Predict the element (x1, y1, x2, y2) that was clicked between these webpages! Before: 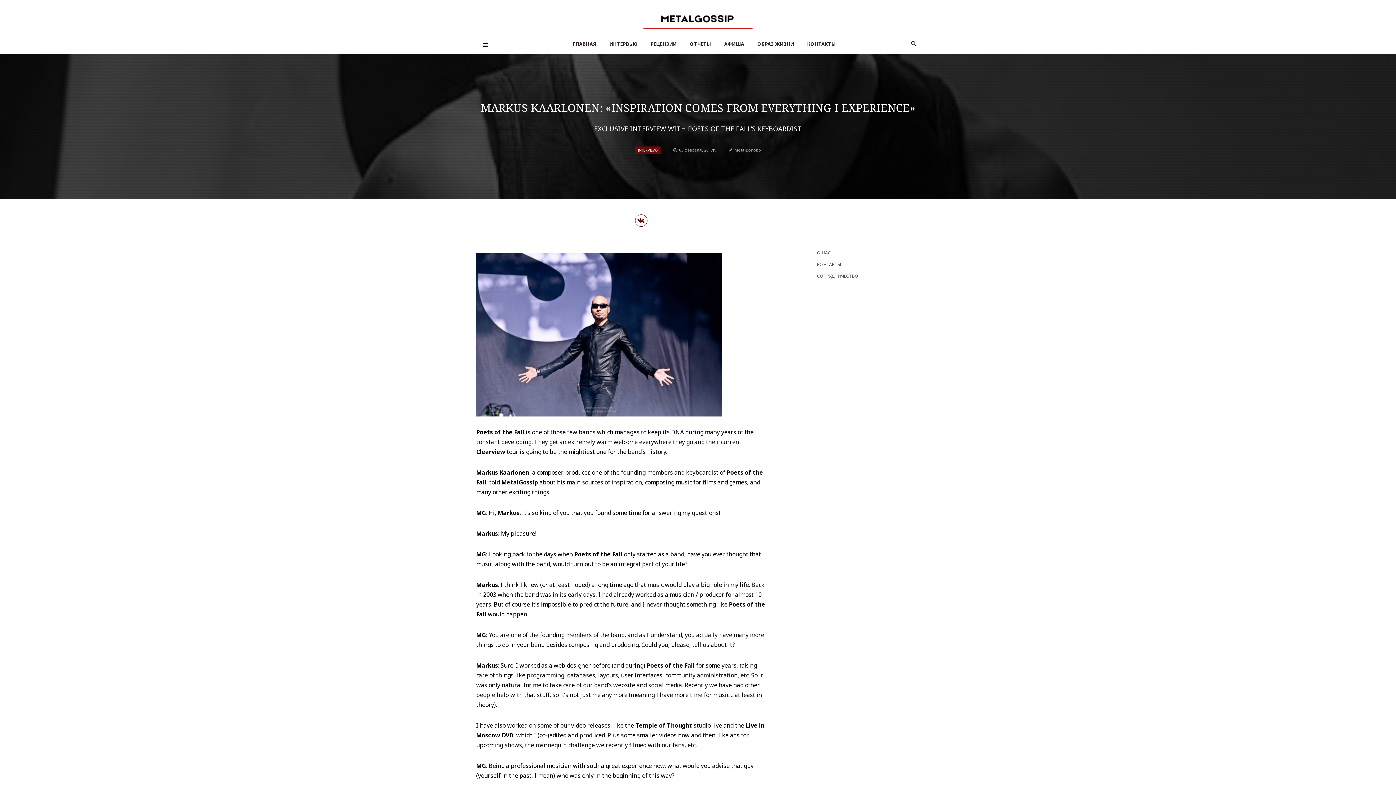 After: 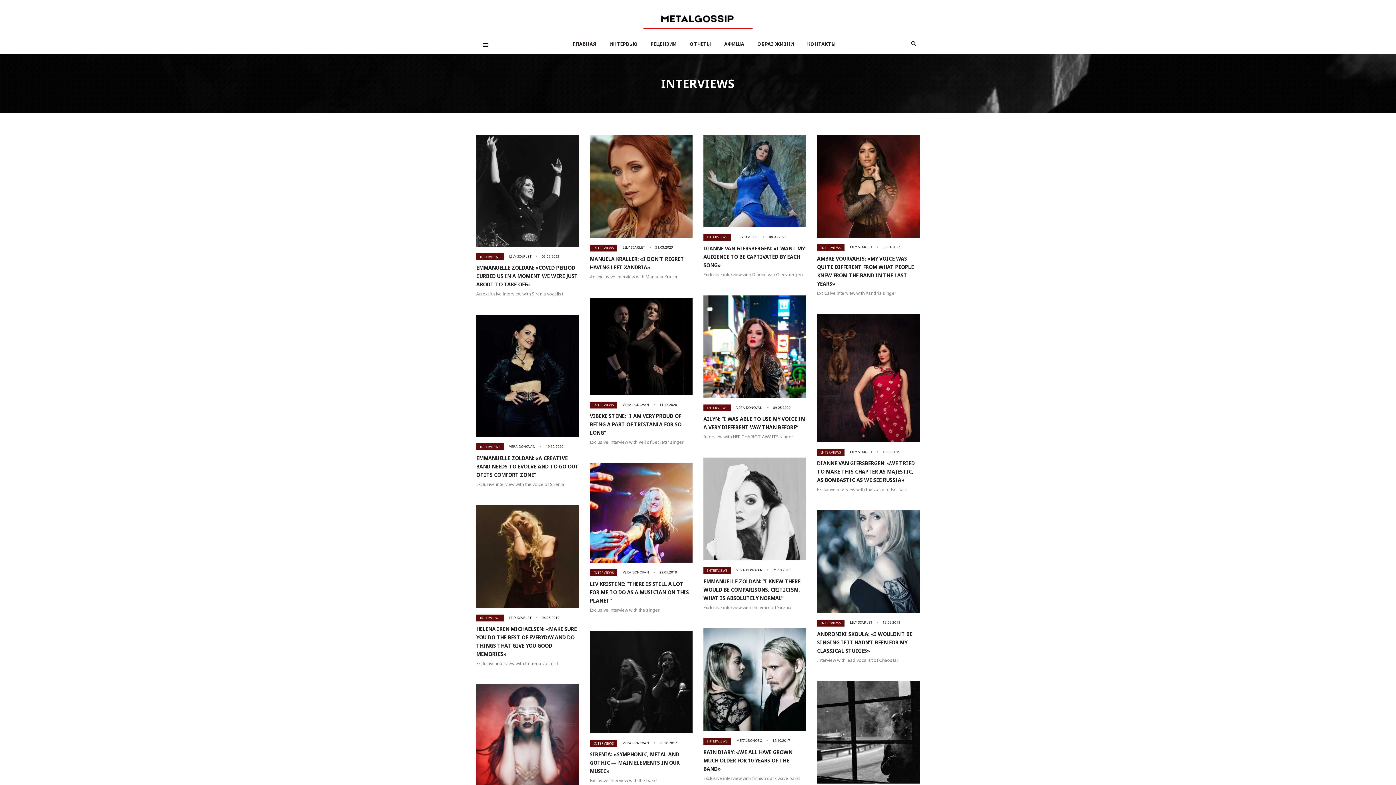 Action: bbox: (638, 147, 657, 152) label: INTERVIEWS